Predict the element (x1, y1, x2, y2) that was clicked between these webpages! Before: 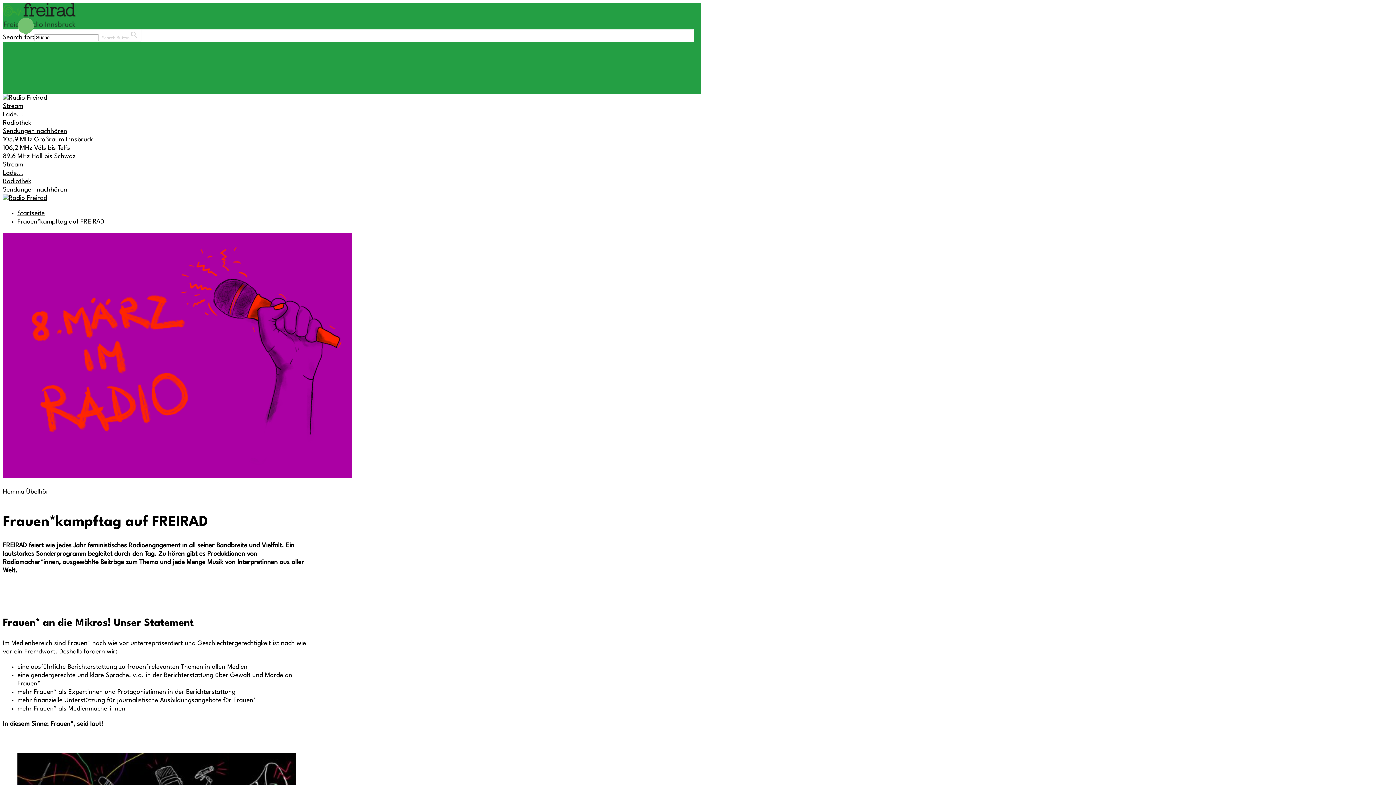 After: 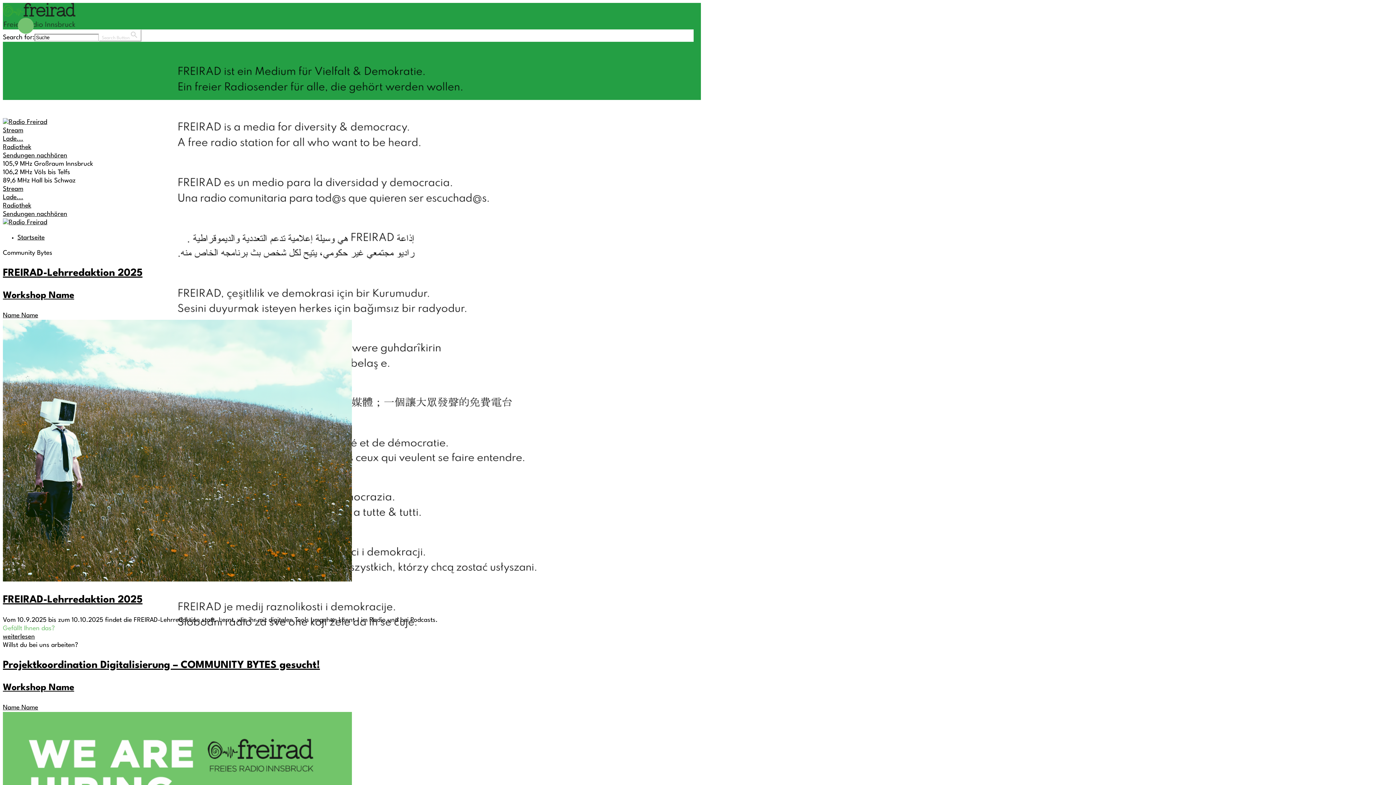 Action: bbox: (2, 94, 47, 101)